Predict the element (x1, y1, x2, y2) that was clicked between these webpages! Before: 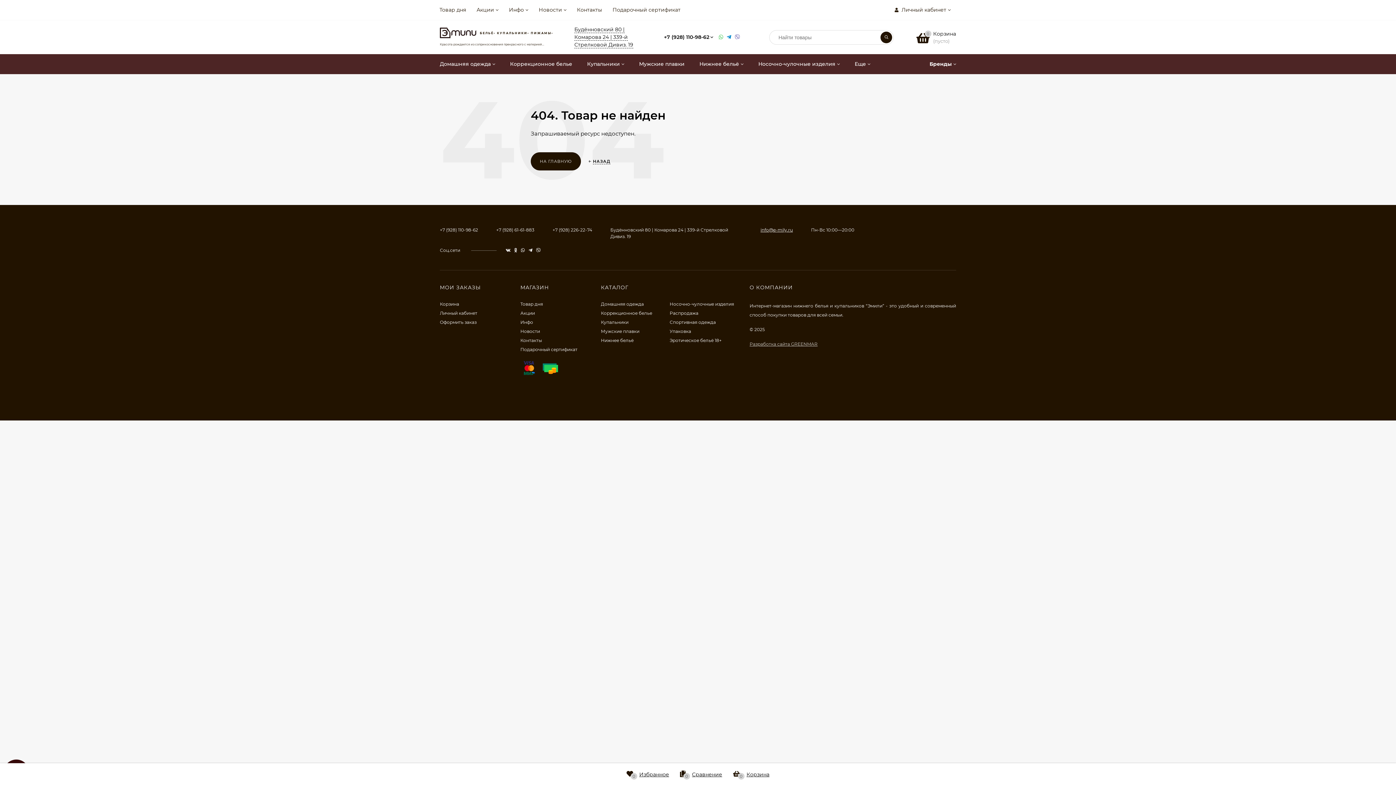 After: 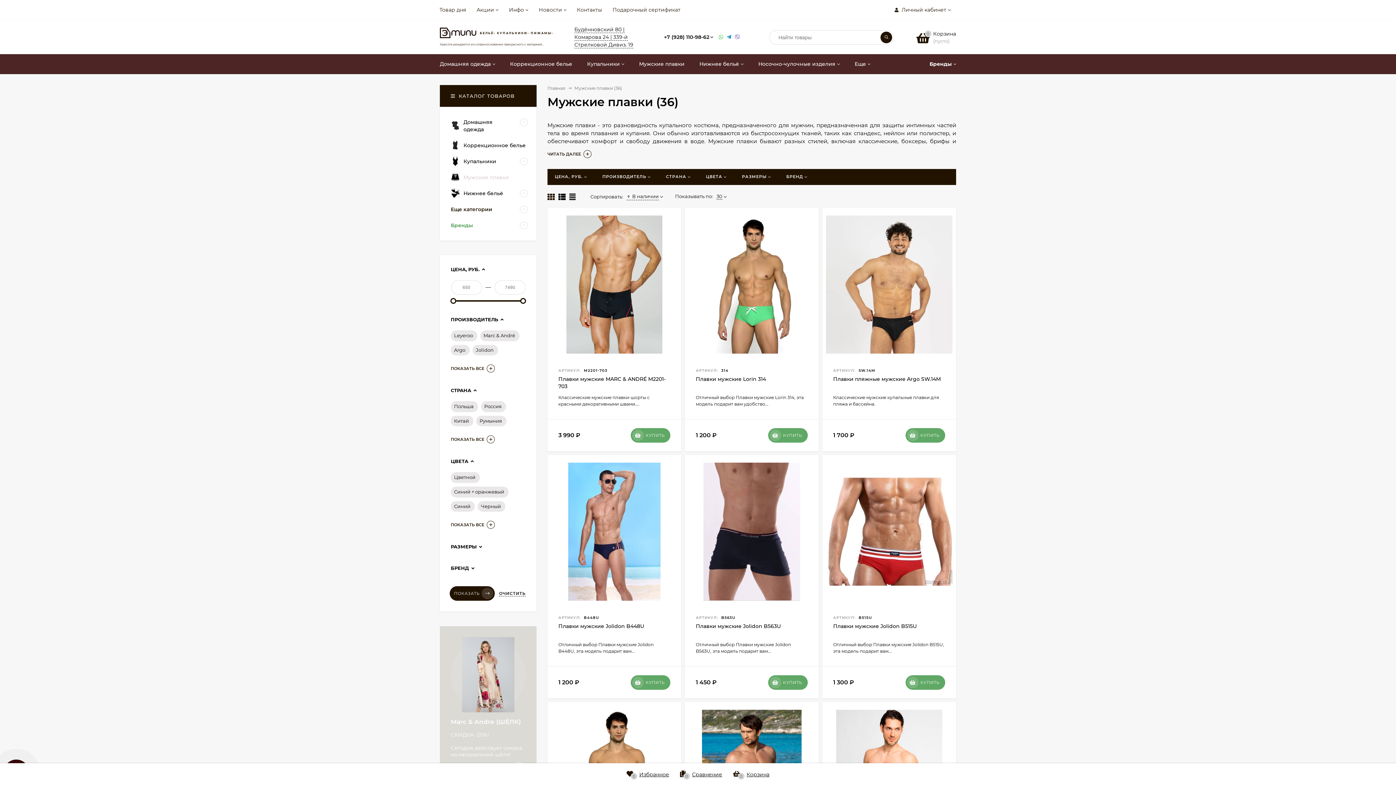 Action: bbox: (601, 328, 639, 334) label: Мужские плавки